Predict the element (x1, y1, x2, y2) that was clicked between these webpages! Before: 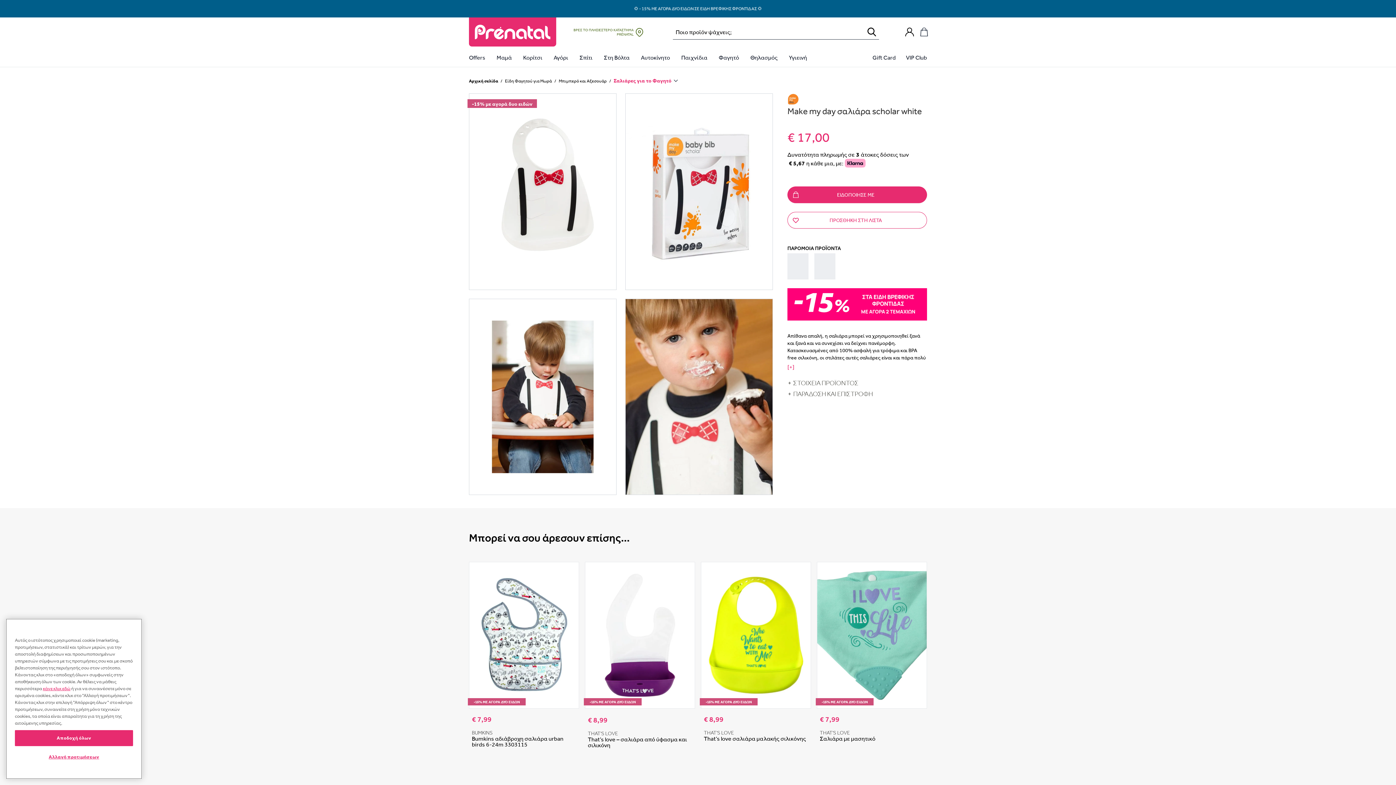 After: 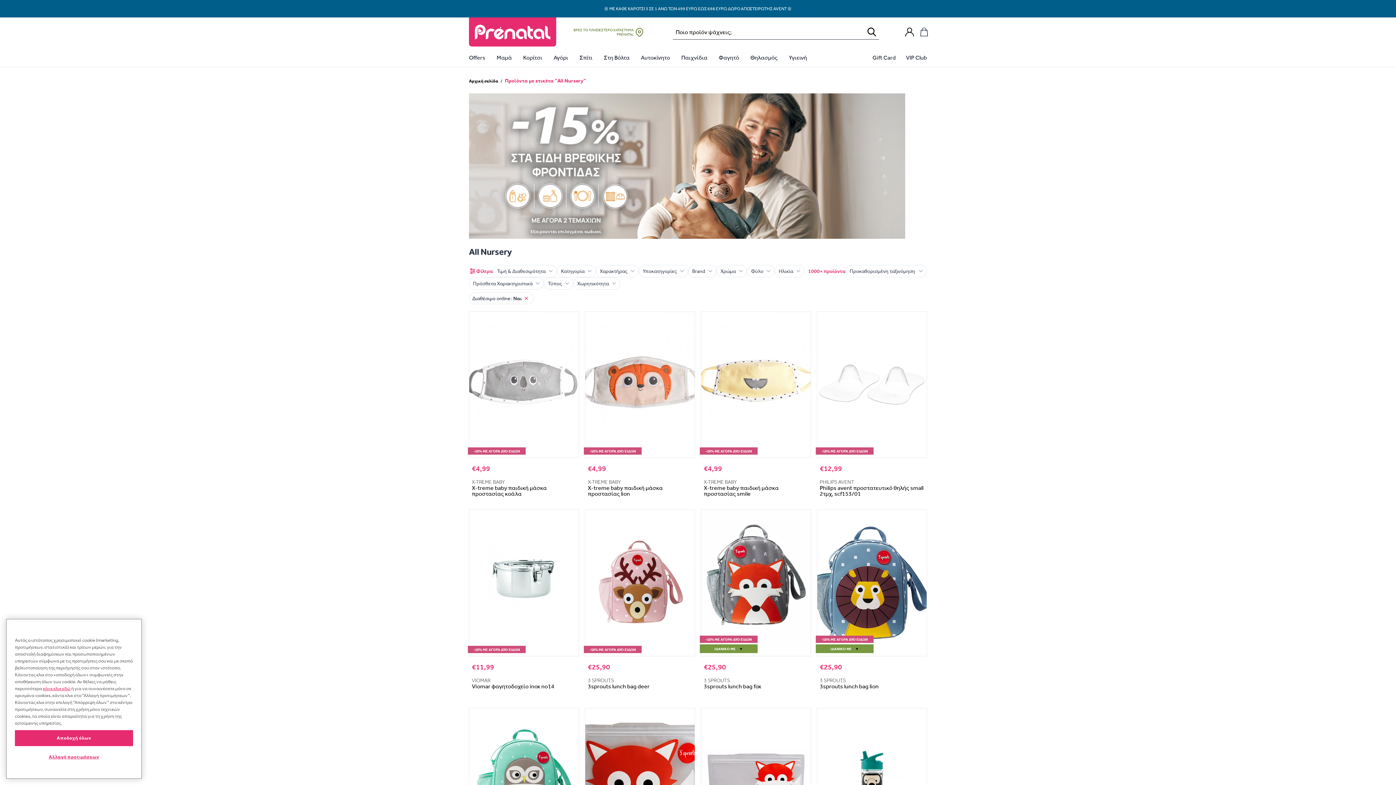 Action: bbox: (787, 288, 927, 320)